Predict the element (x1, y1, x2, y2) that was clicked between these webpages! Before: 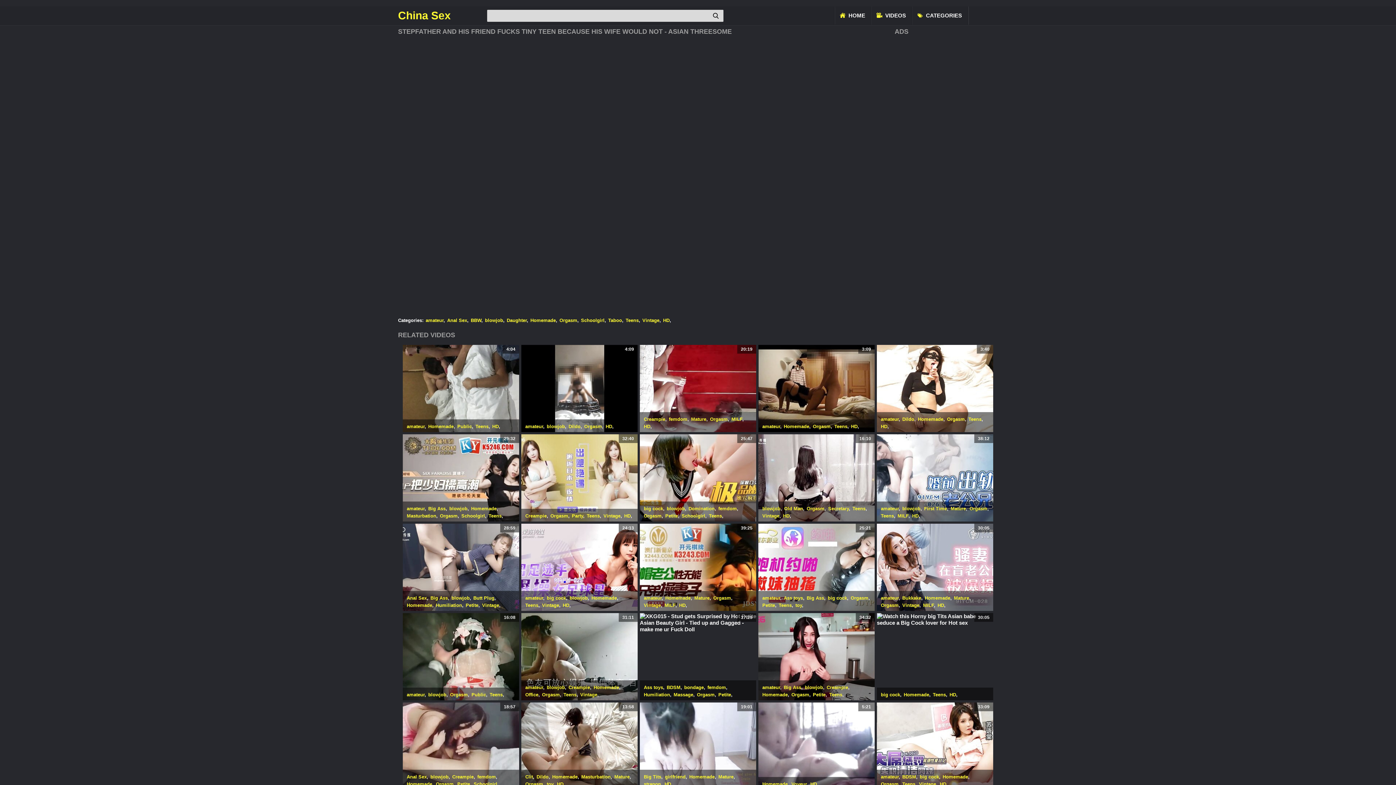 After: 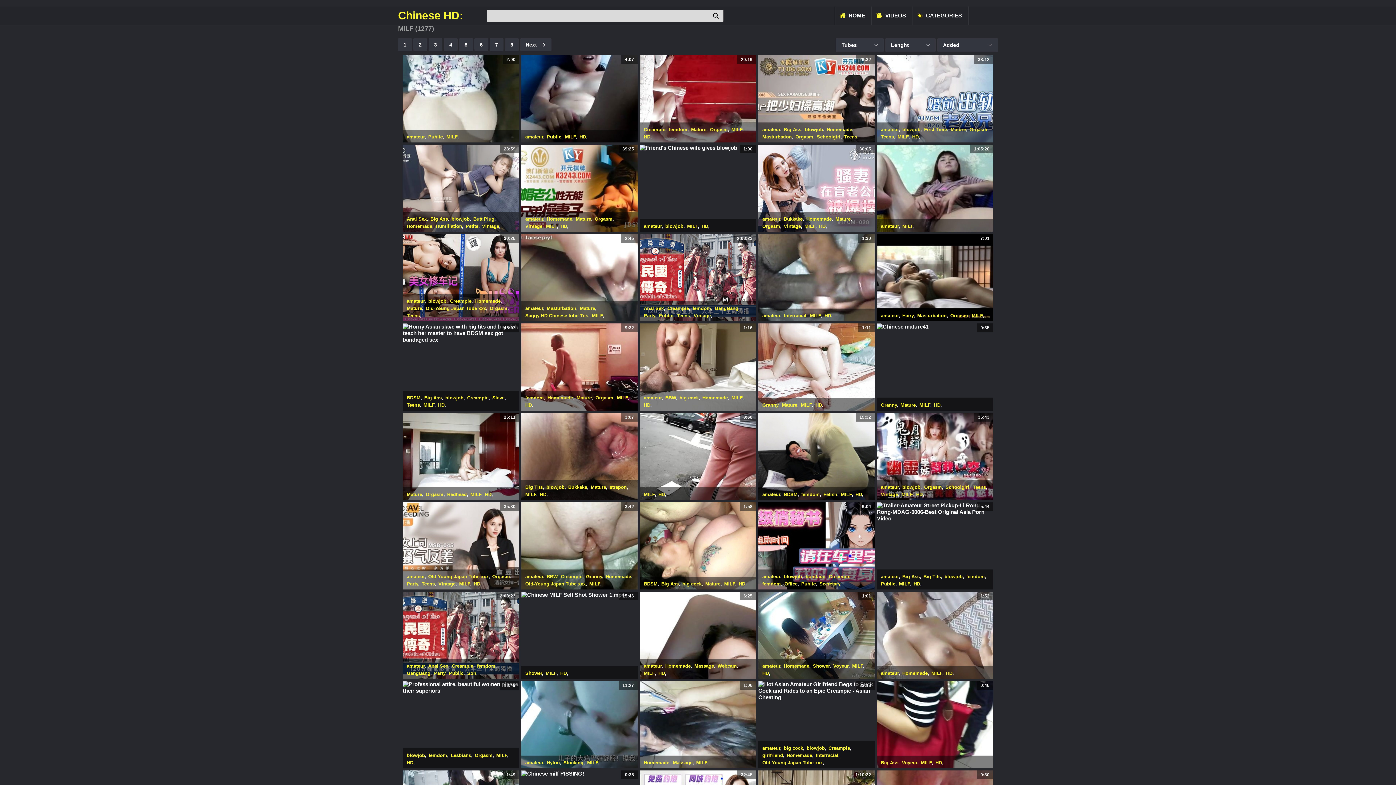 Action: bbox: (731, 416, 742, 422) label: MILF